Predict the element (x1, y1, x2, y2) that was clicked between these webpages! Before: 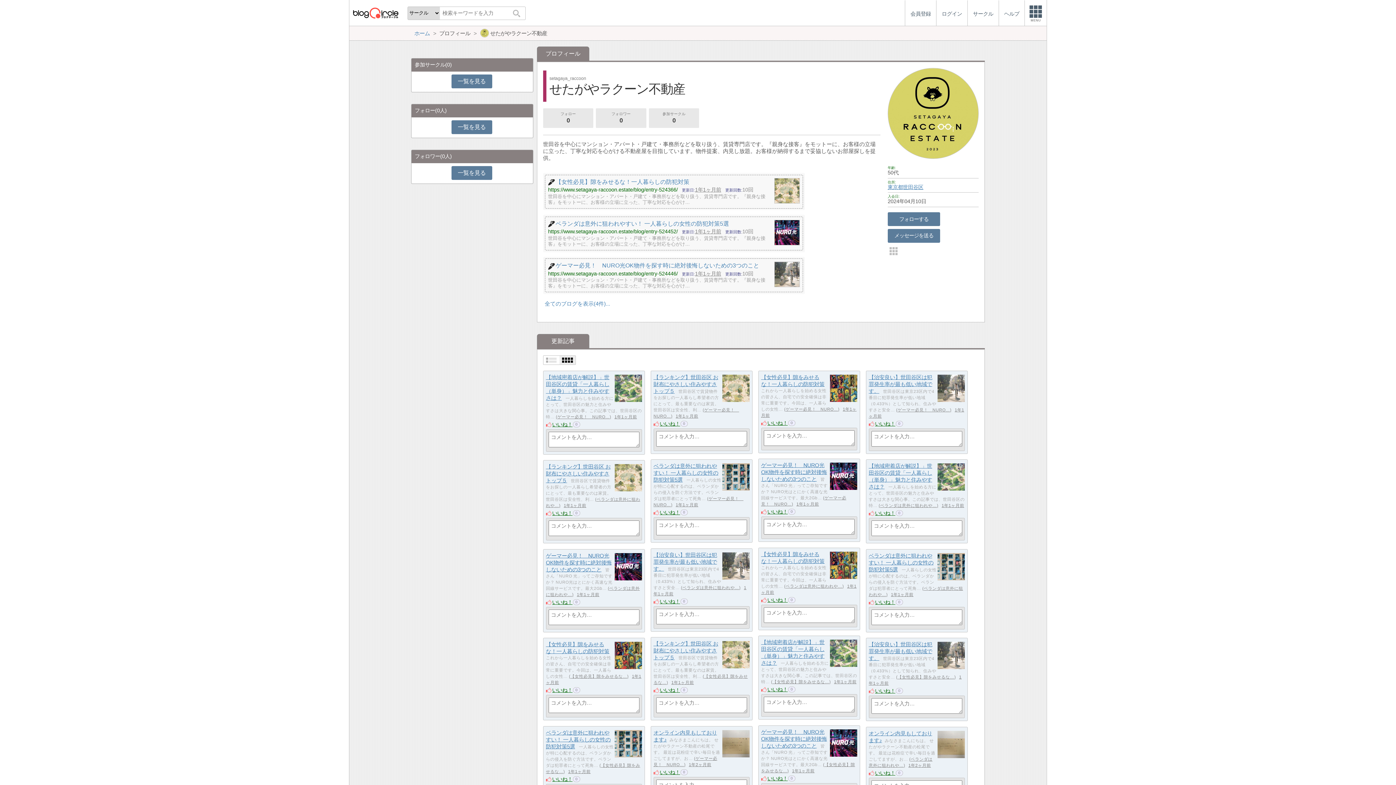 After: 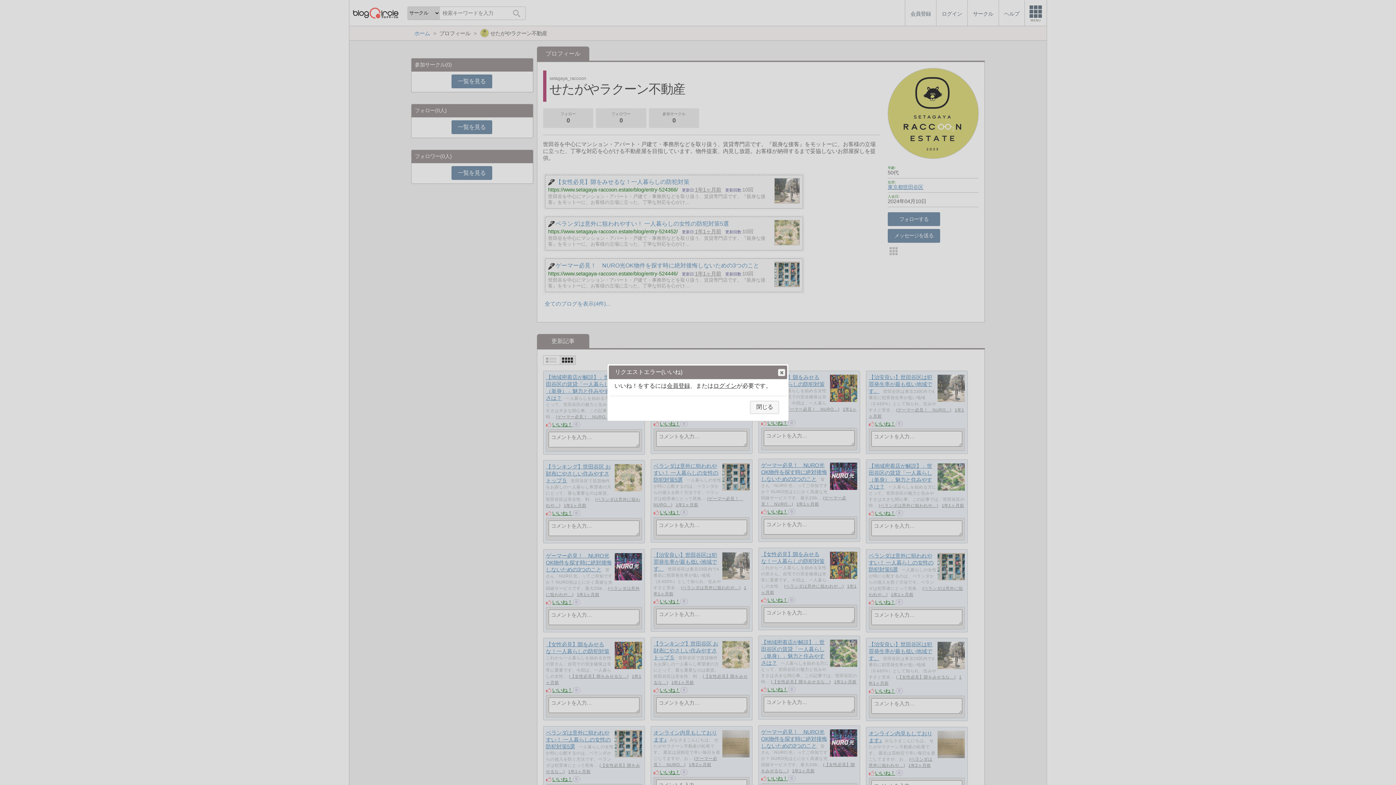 Action: bbox: (659, 598, 680, 604) label: いいね！